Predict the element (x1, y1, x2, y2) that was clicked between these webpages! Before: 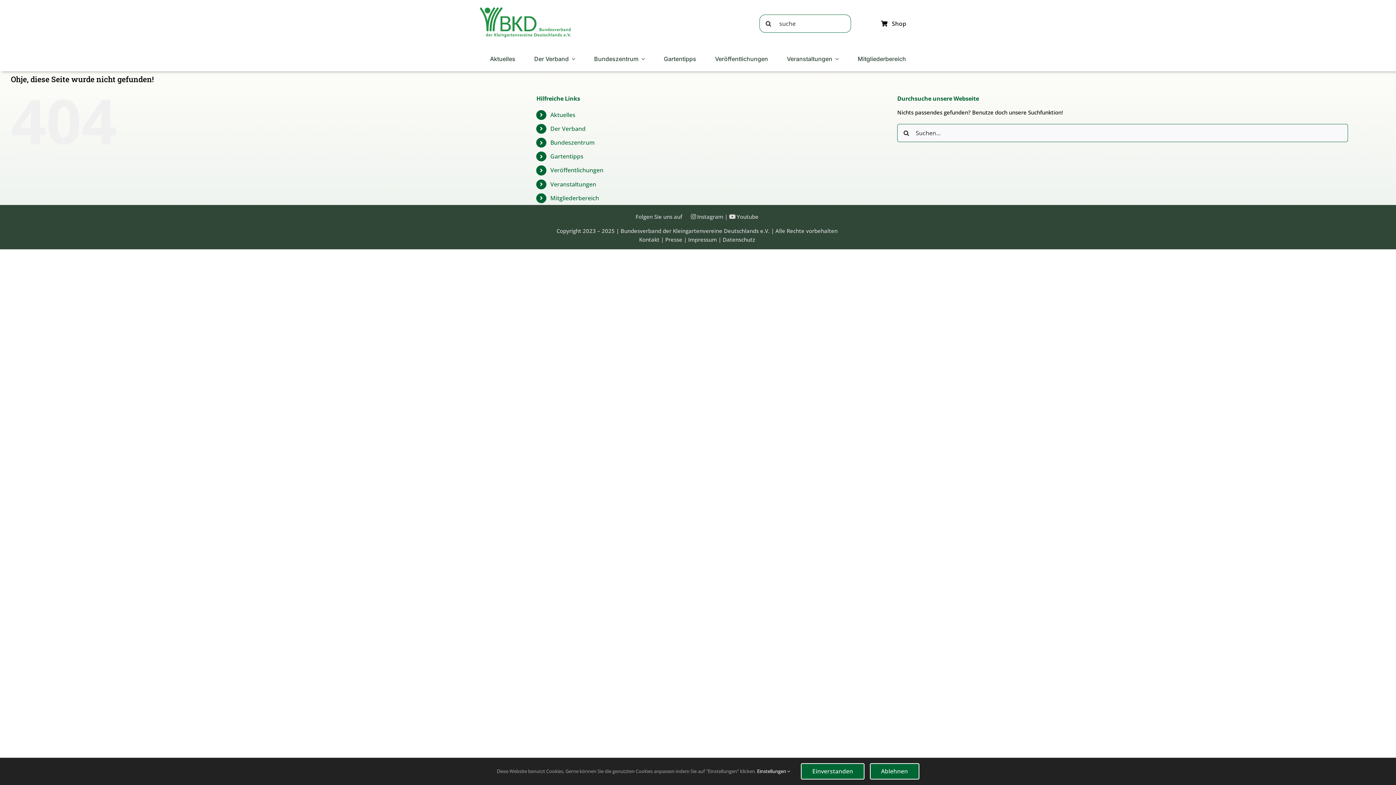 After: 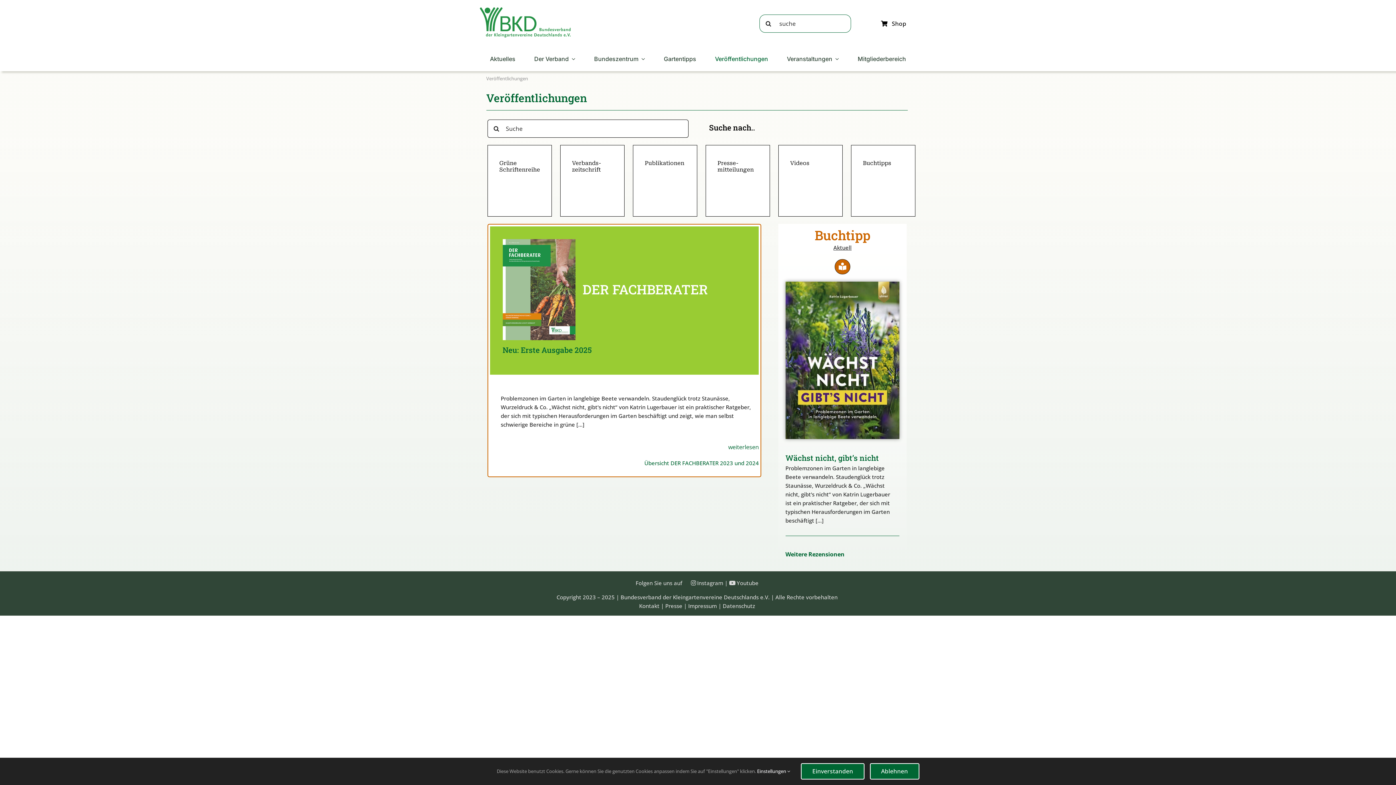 Action: label: Veröffentlichungen bbox: (715, 47, 768, 70)